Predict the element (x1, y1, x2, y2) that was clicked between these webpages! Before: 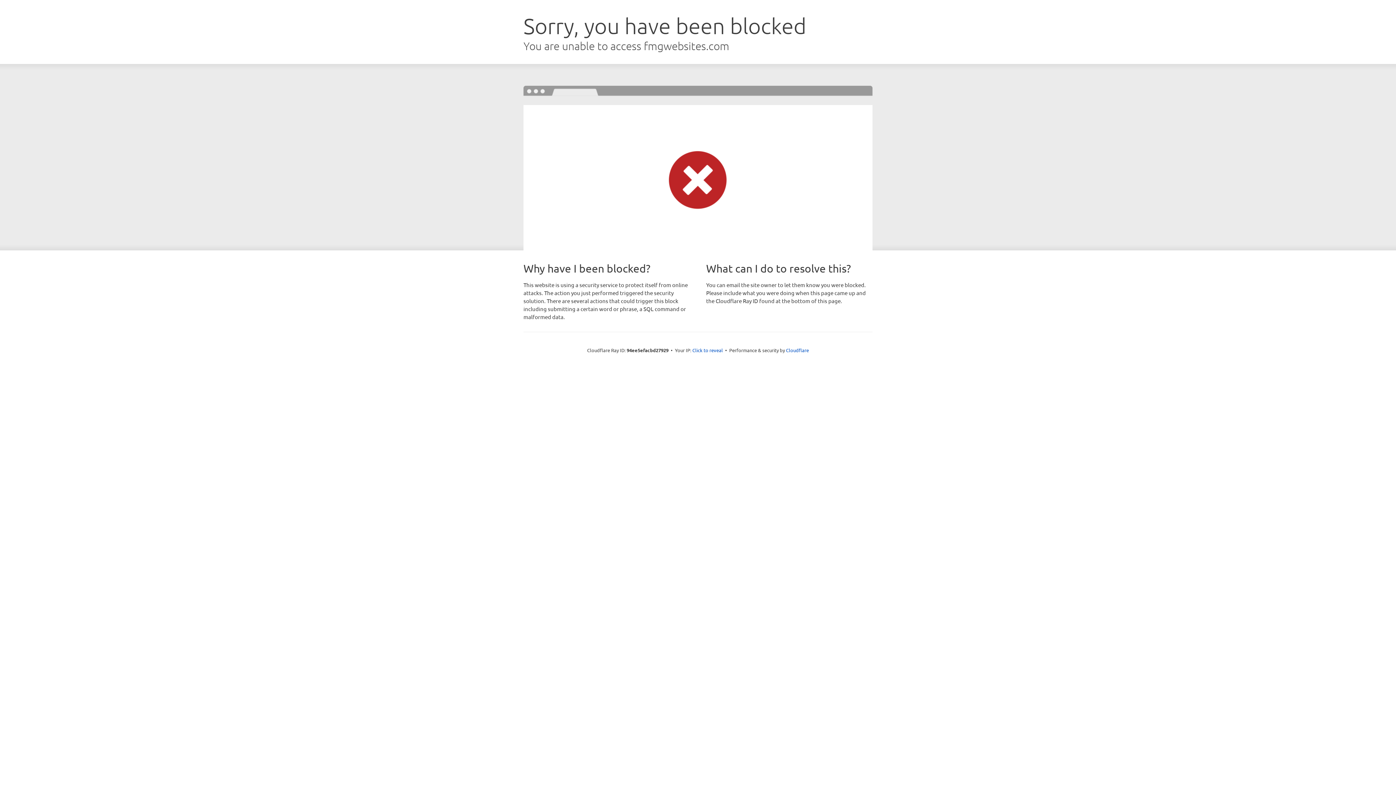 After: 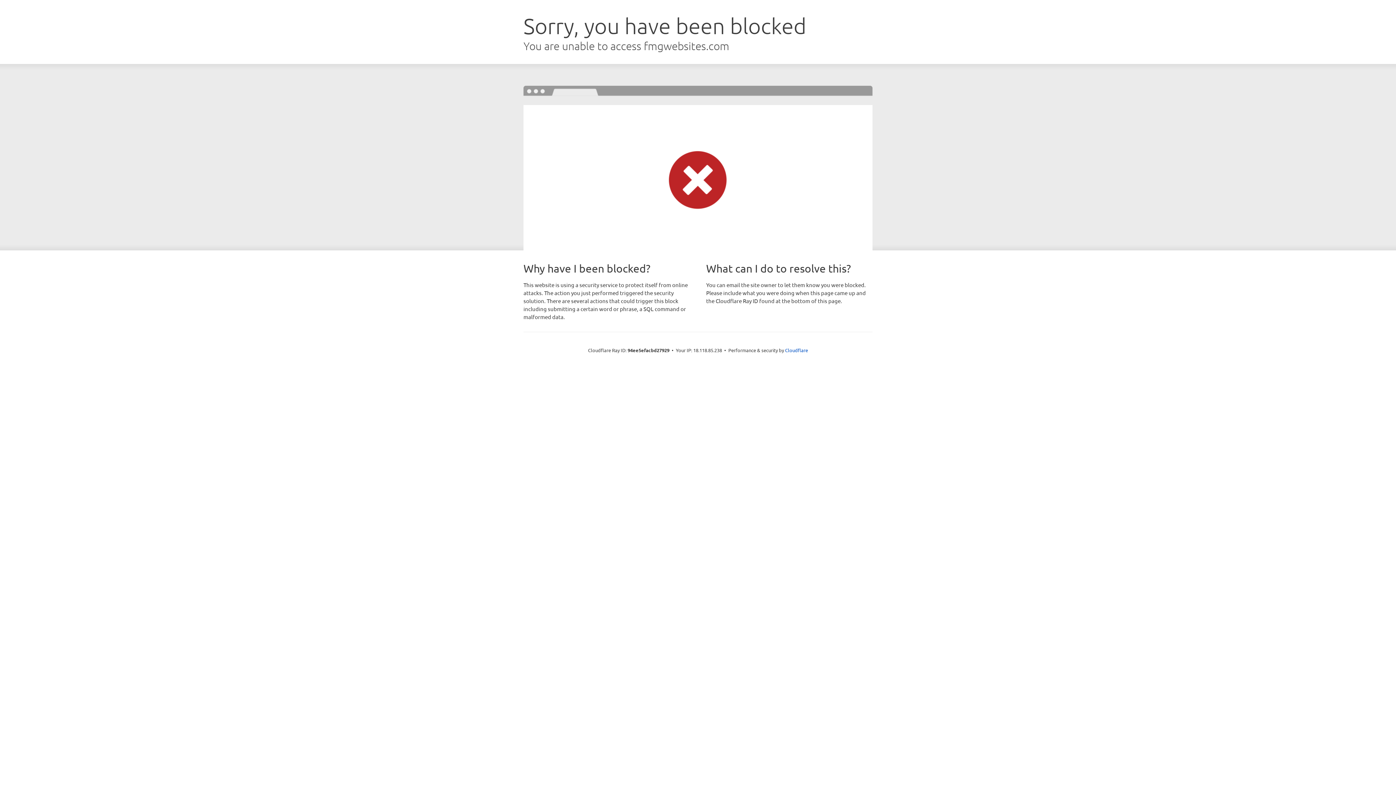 Action: bbox: (692, 346, 723, 353) label: Click to reveal